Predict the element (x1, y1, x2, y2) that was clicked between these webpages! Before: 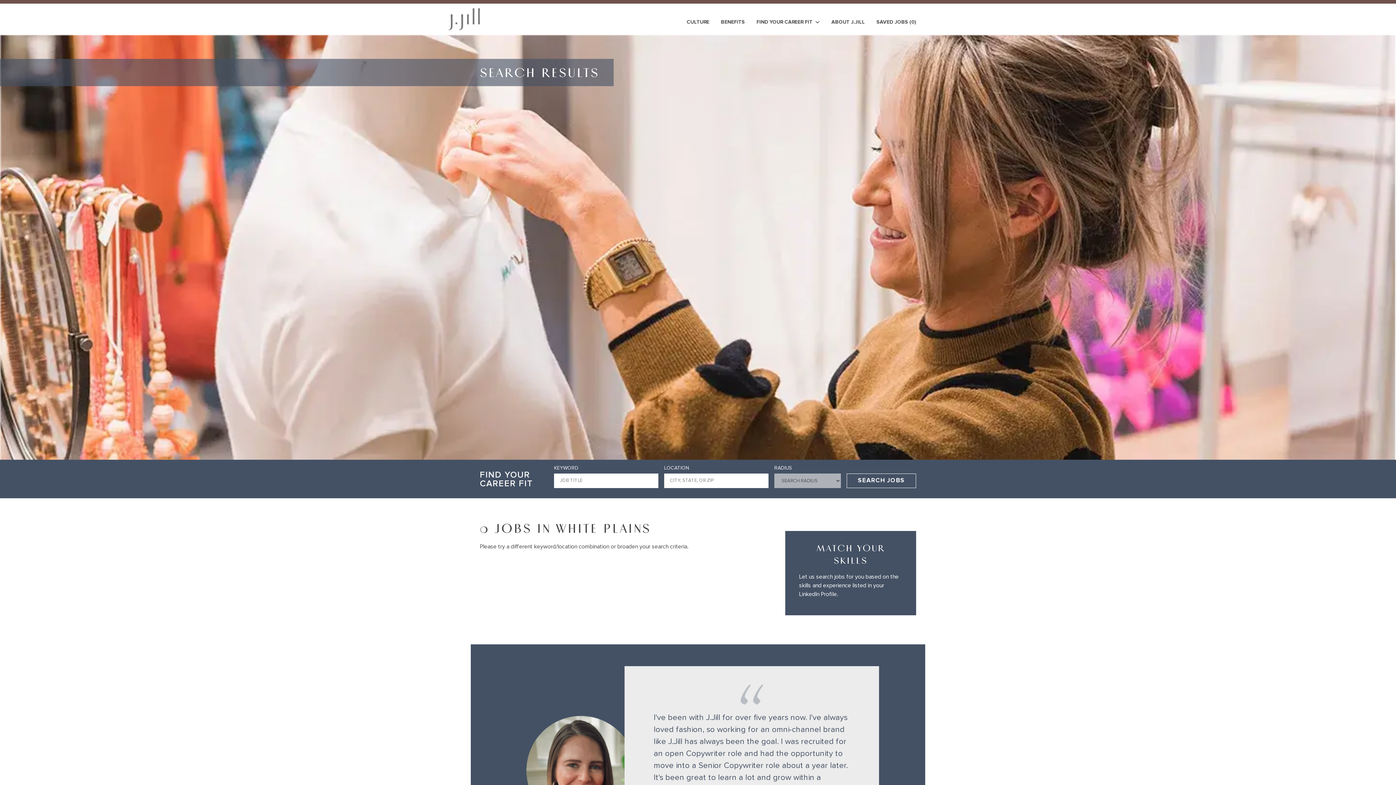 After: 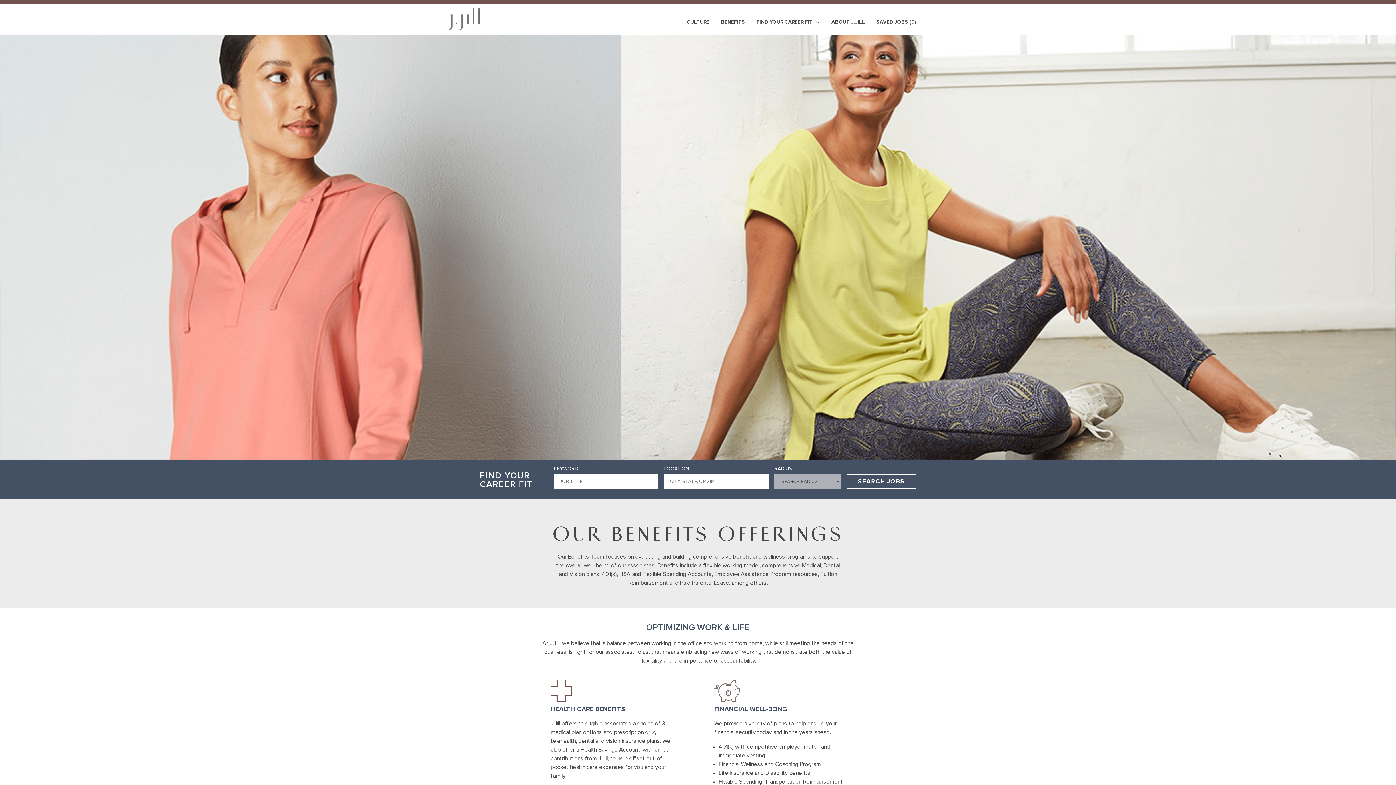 Action: label: BENEFITS bbox: (721, 18, 745, 26)